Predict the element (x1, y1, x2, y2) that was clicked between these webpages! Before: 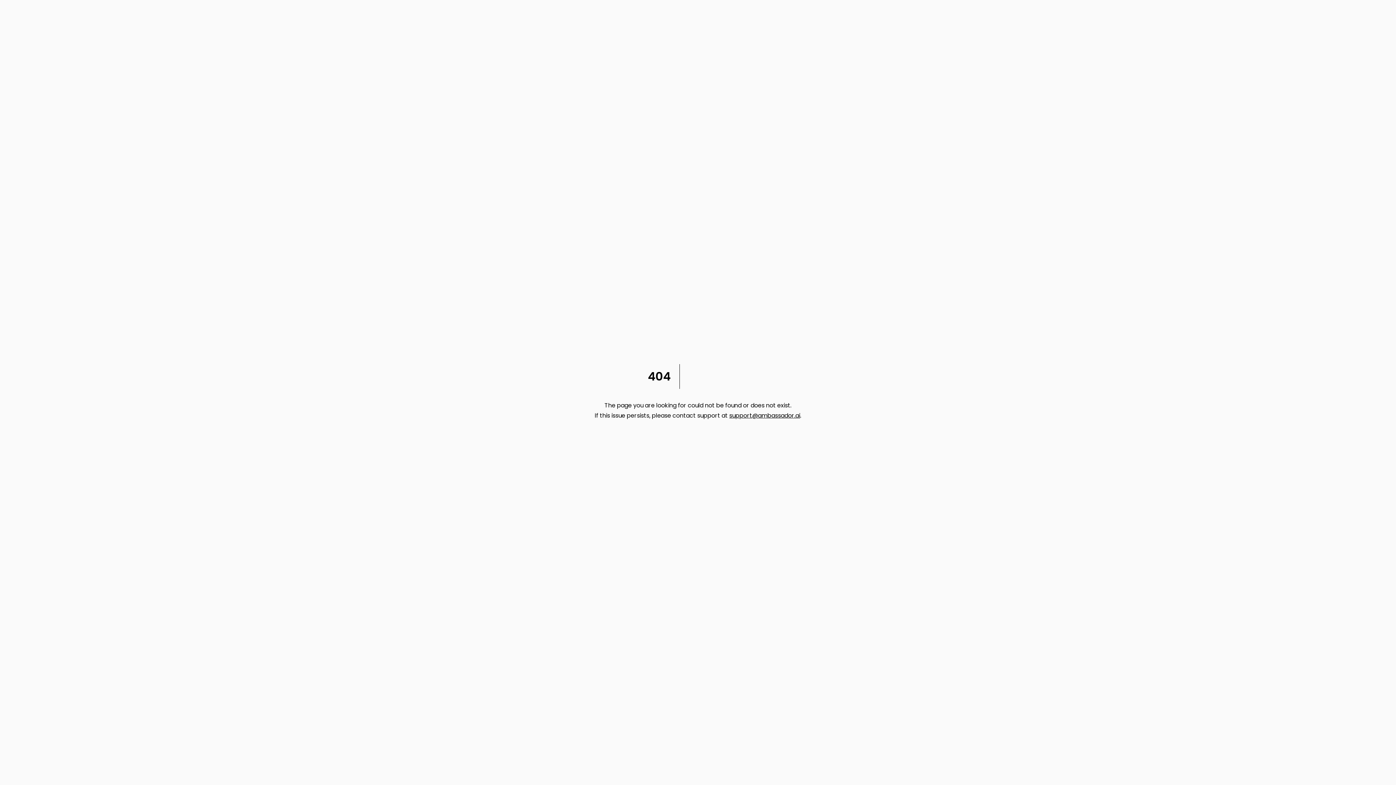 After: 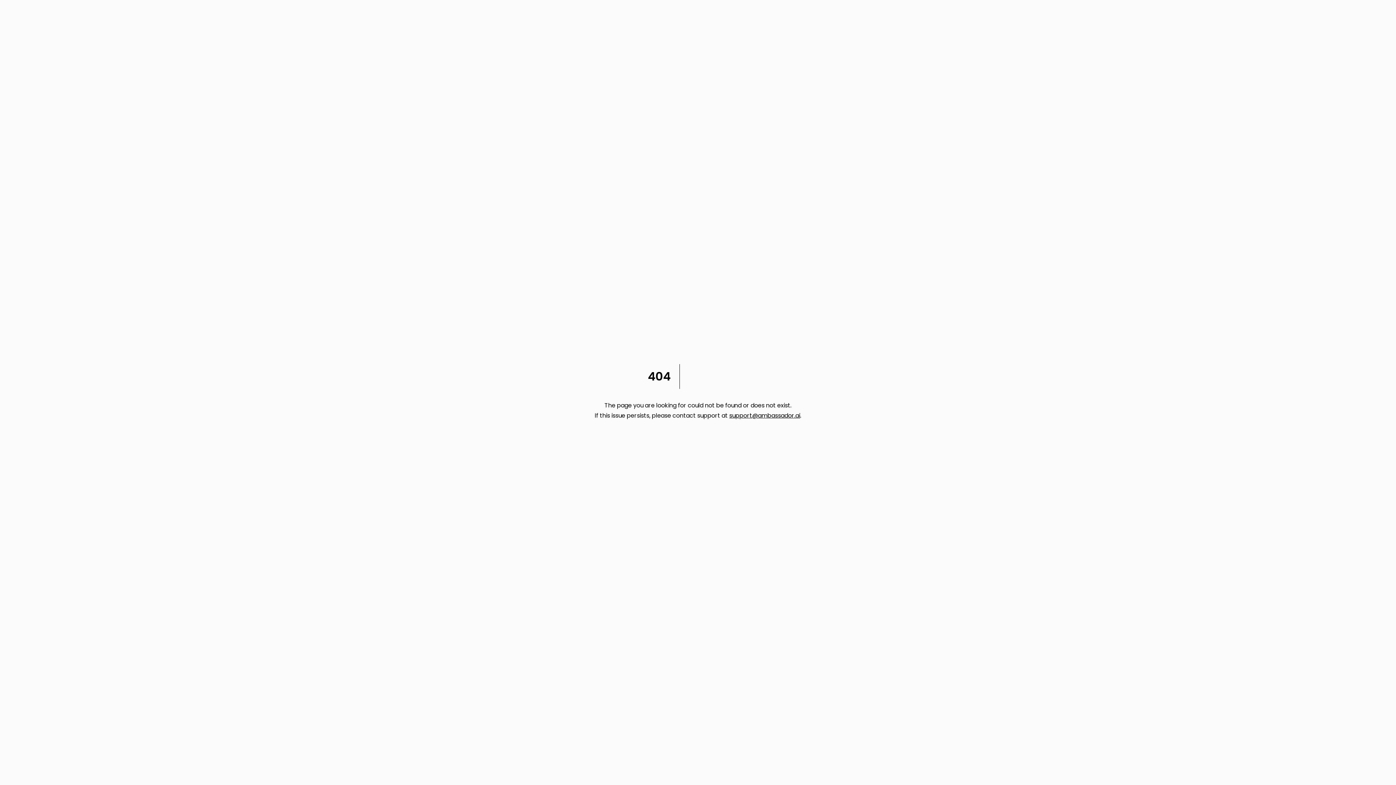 Action: label: support@ambassador.ai bbox: (729, 411, 800, 420)